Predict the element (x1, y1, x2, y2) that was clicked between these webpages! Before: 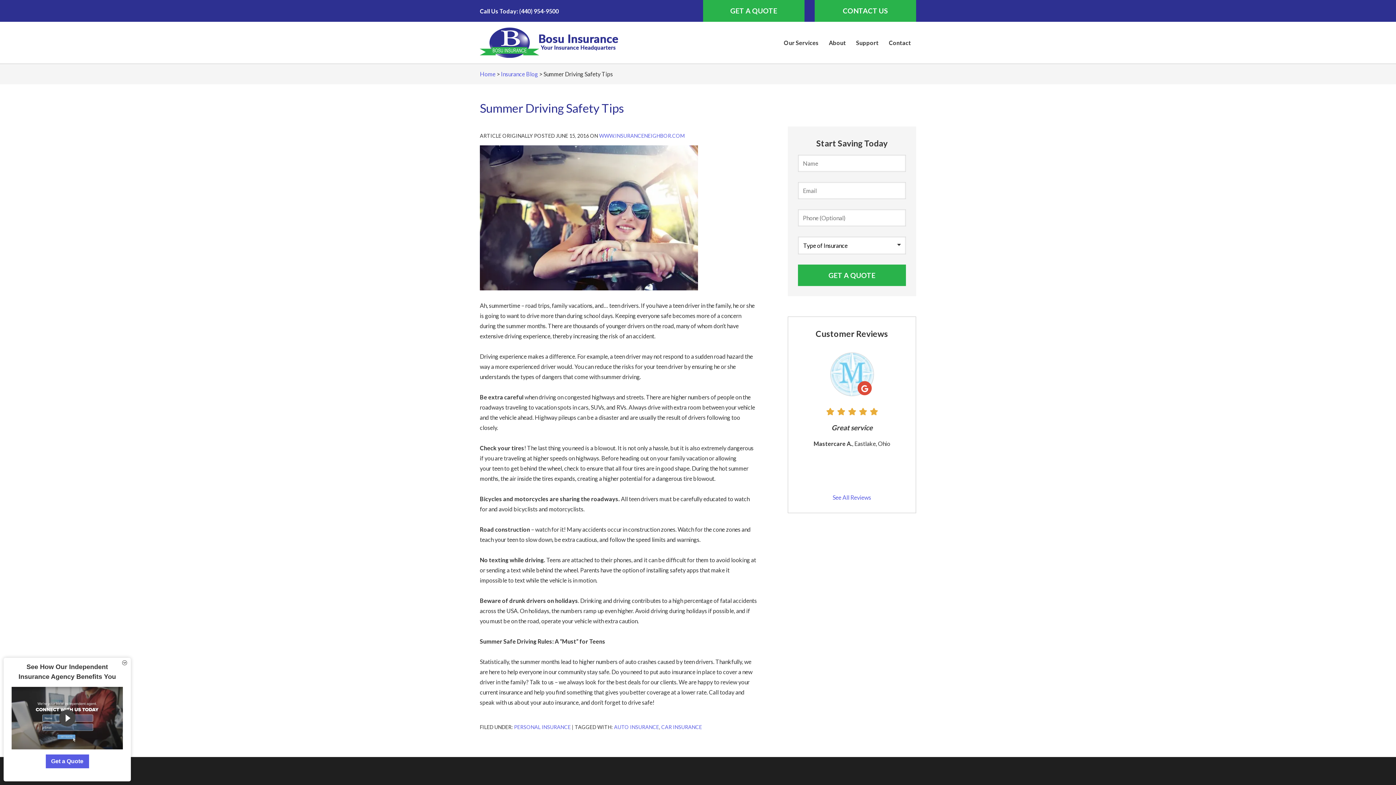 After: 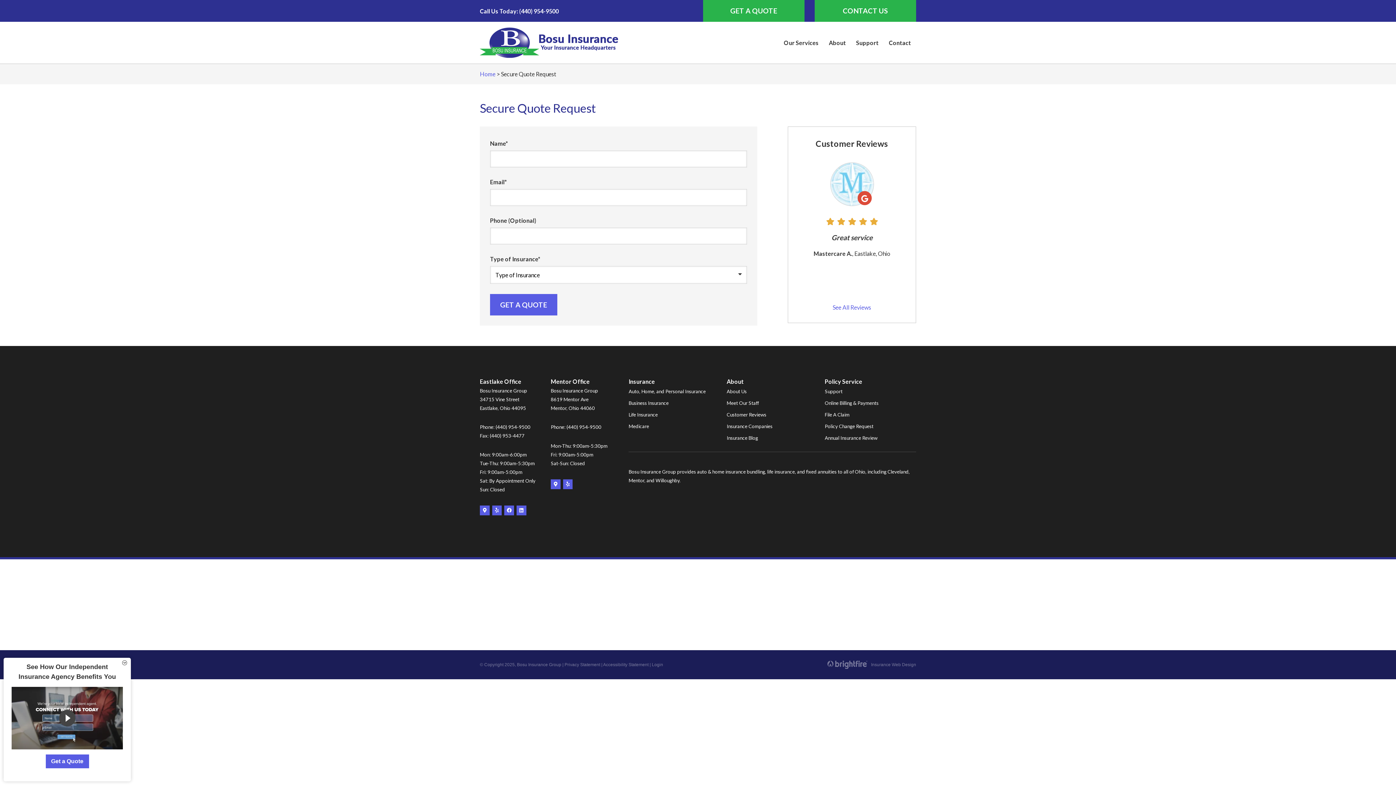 Action: label: GET A QUOTE bbox: (703, 0, 804, 21)